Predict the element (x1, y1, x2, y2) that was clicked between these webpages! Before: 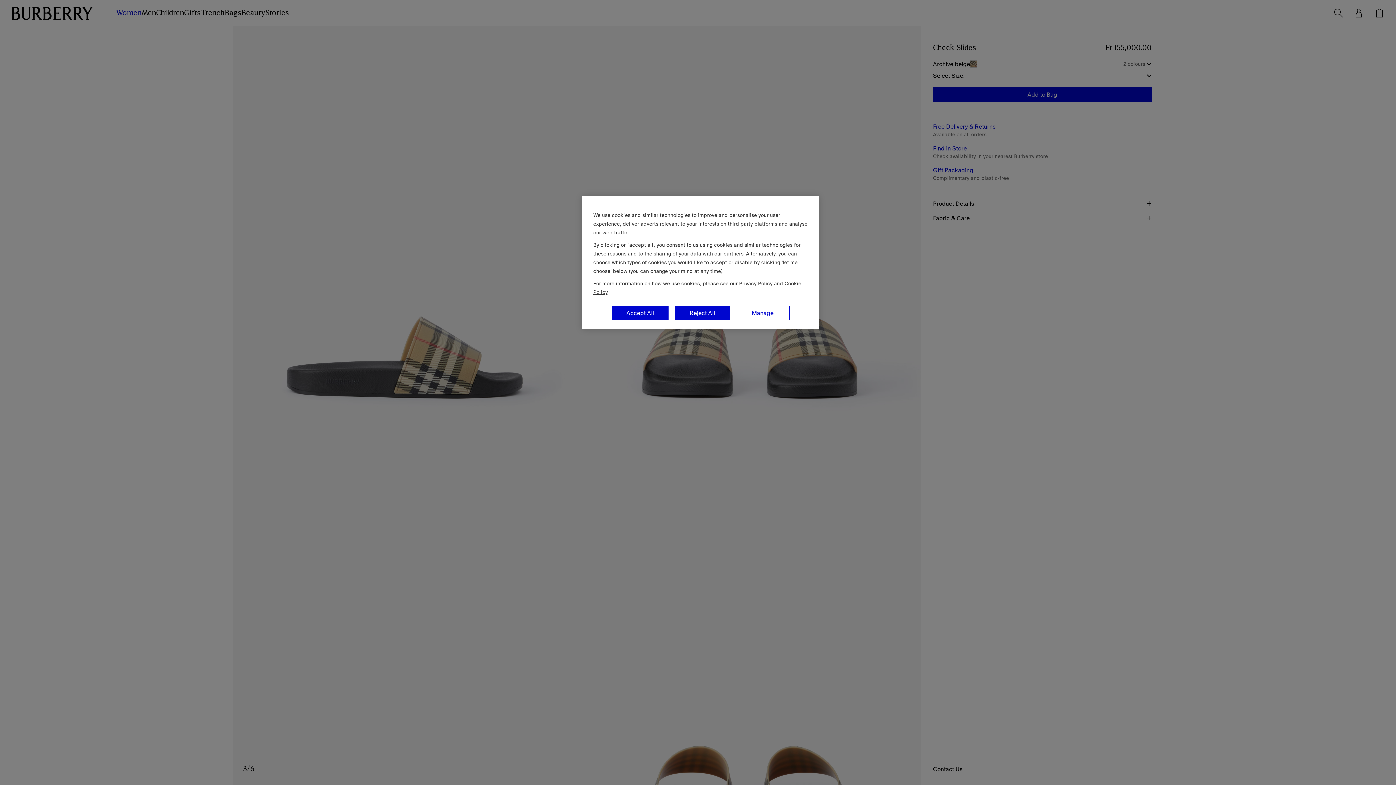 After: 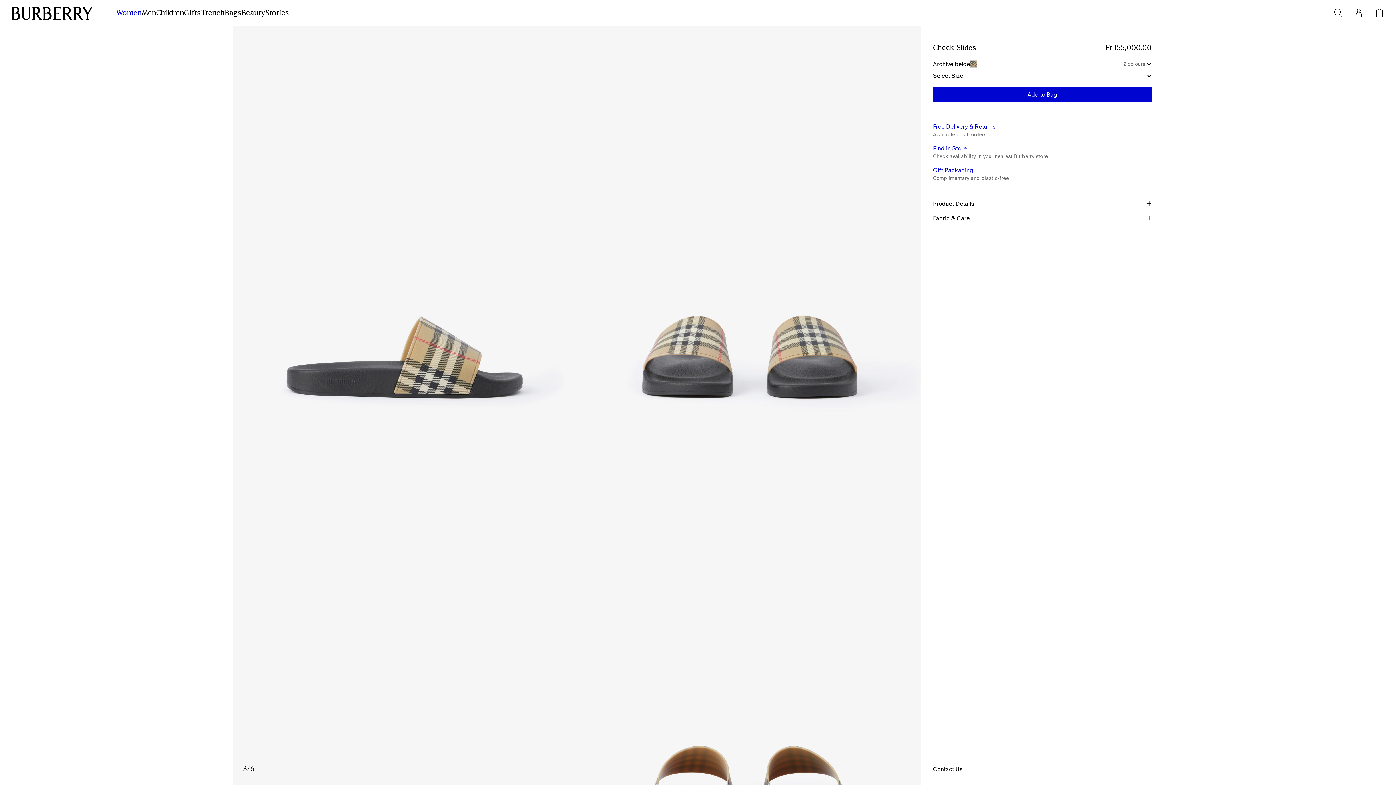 Action: bbox: (674, 305, 730, 320) label: Reject All